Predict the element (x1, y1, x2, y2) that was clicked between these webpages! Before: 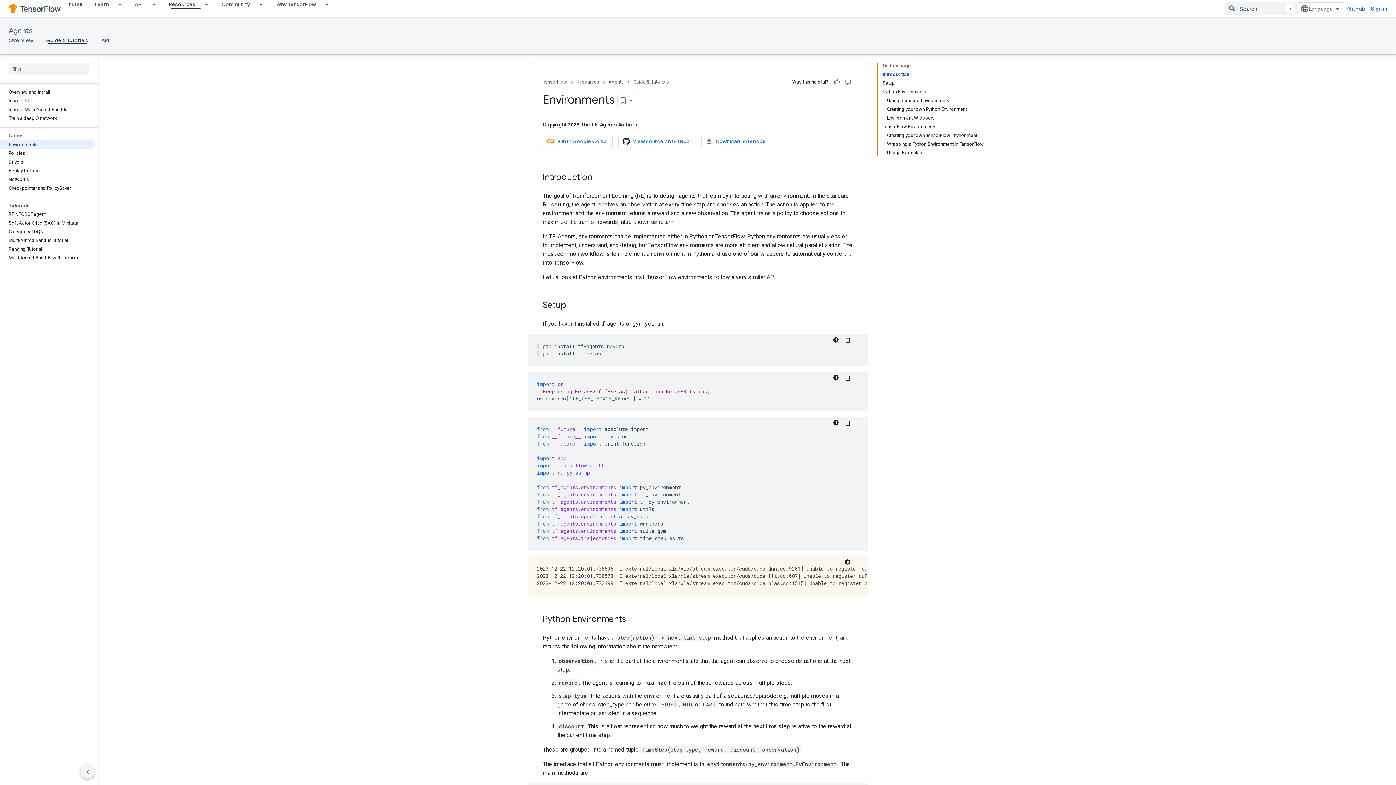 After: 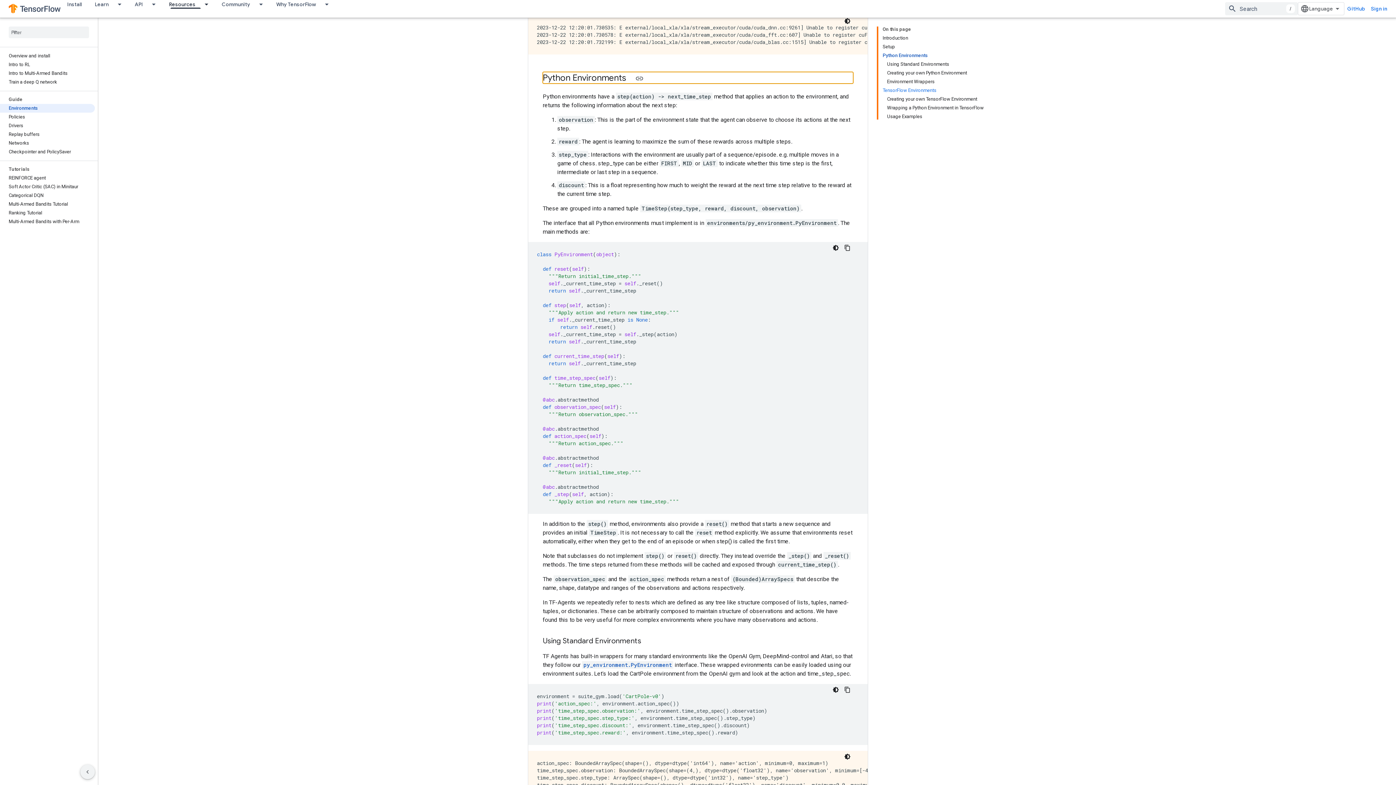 Action: label: Python Environments bbox: (882, 87, 984, 96)